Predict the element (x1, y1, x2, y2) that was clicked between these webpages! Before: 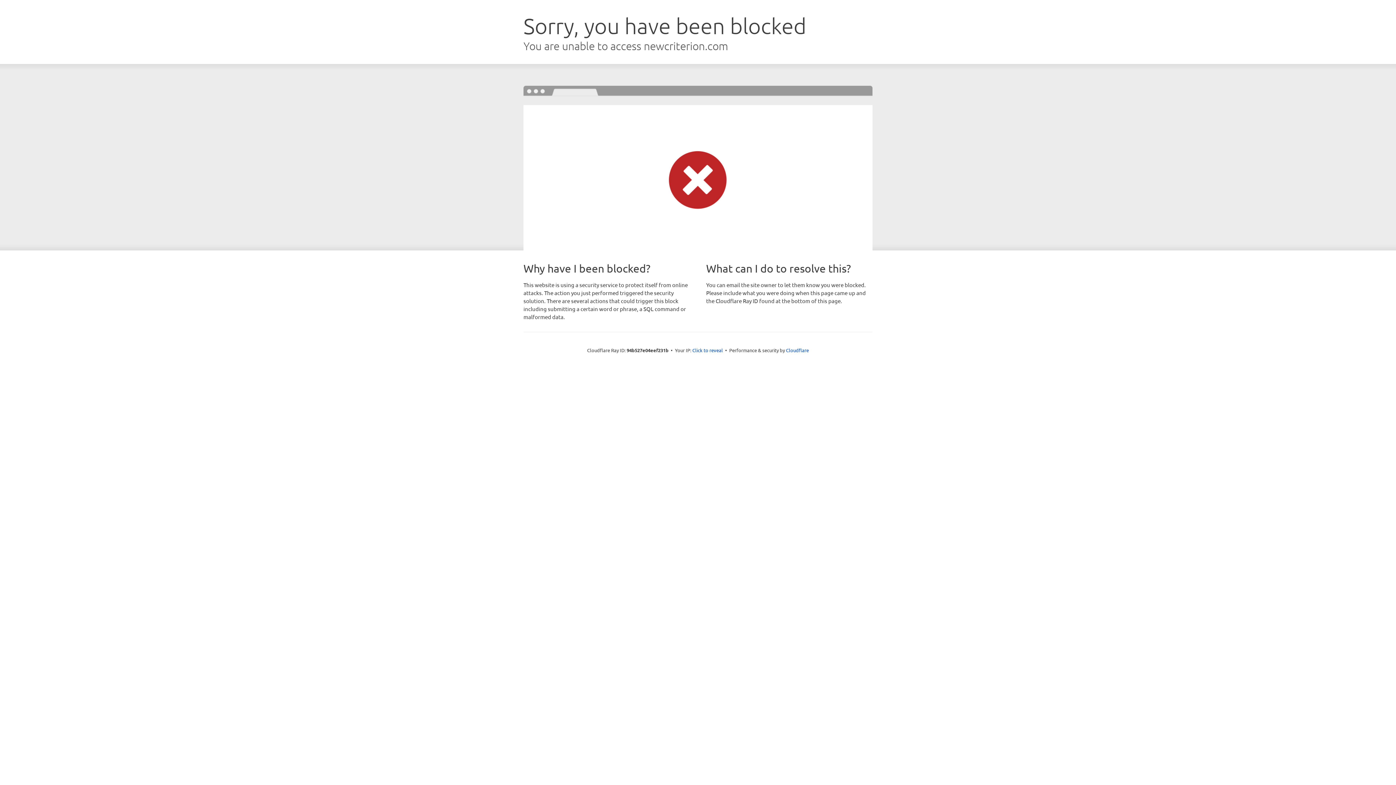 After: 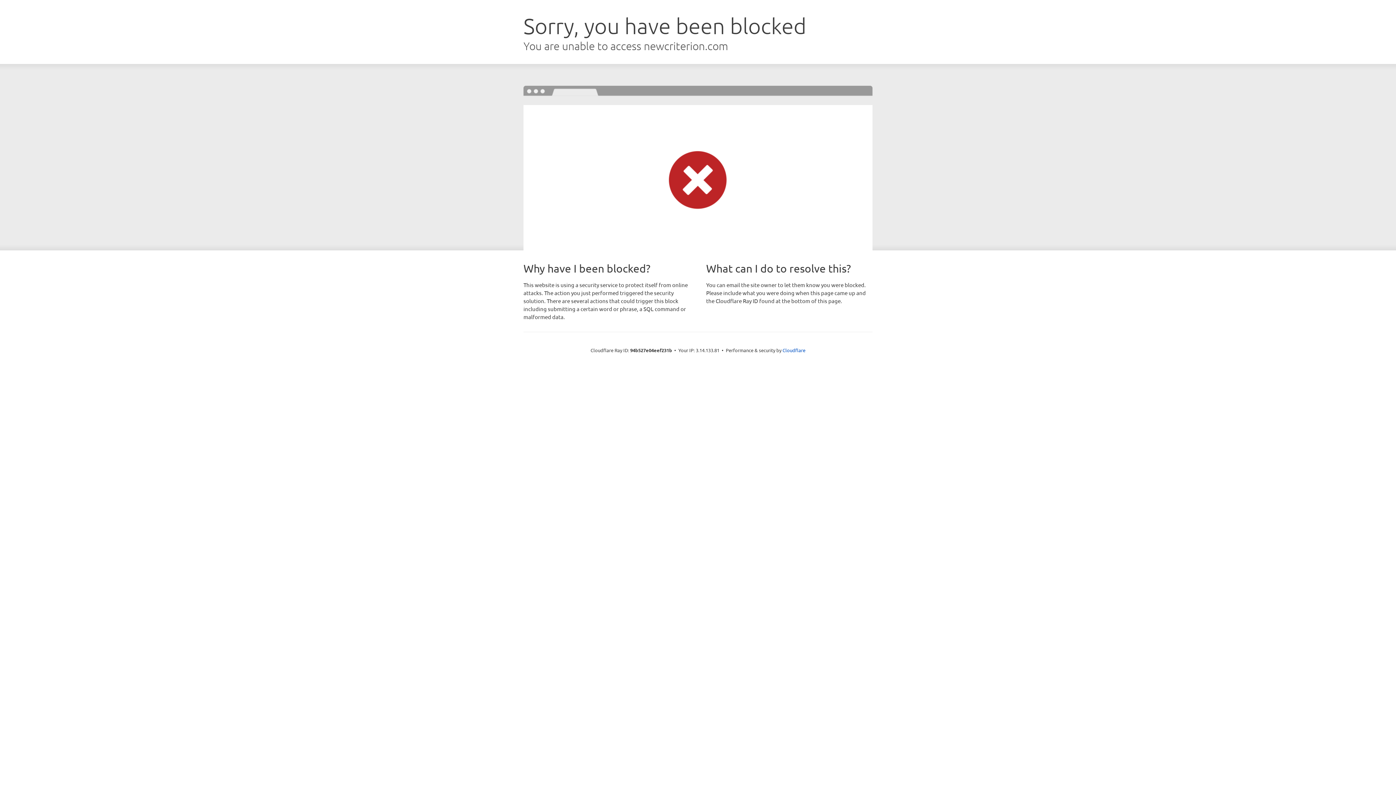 Action: bbox: (692, 346, 723, 353) label: Click to reveal